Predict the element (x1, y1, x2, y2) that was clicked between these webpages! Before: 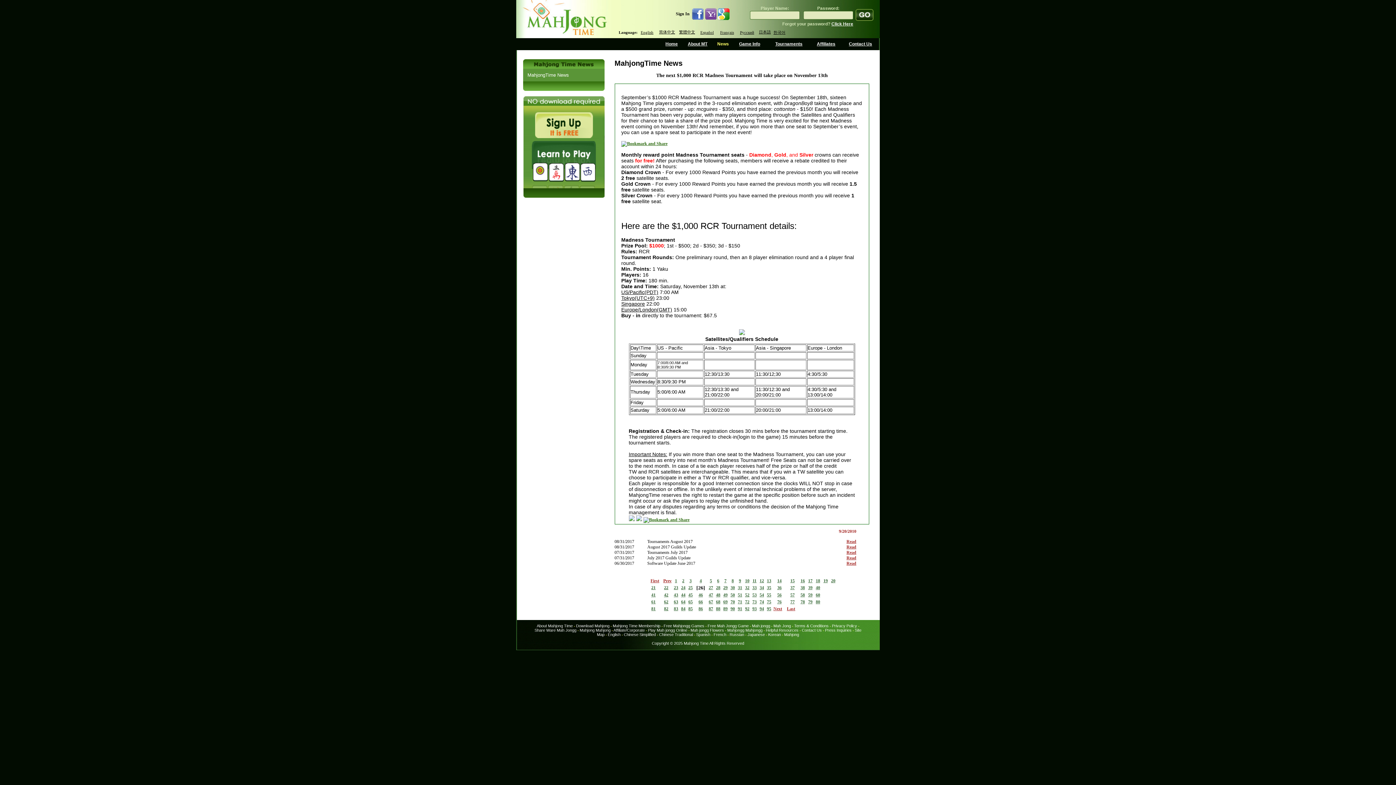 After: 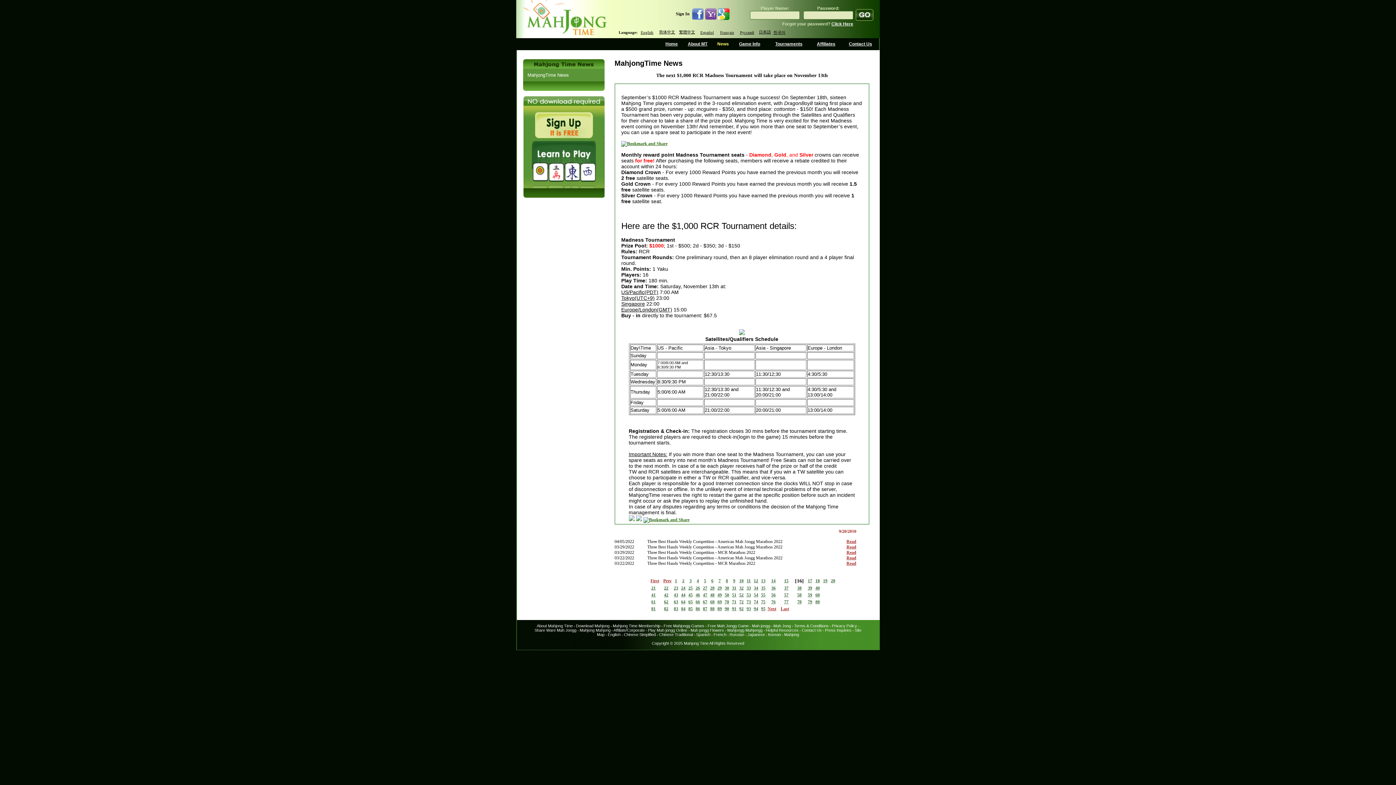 Action: bbox: (800, 578, 805, 583) label: 16